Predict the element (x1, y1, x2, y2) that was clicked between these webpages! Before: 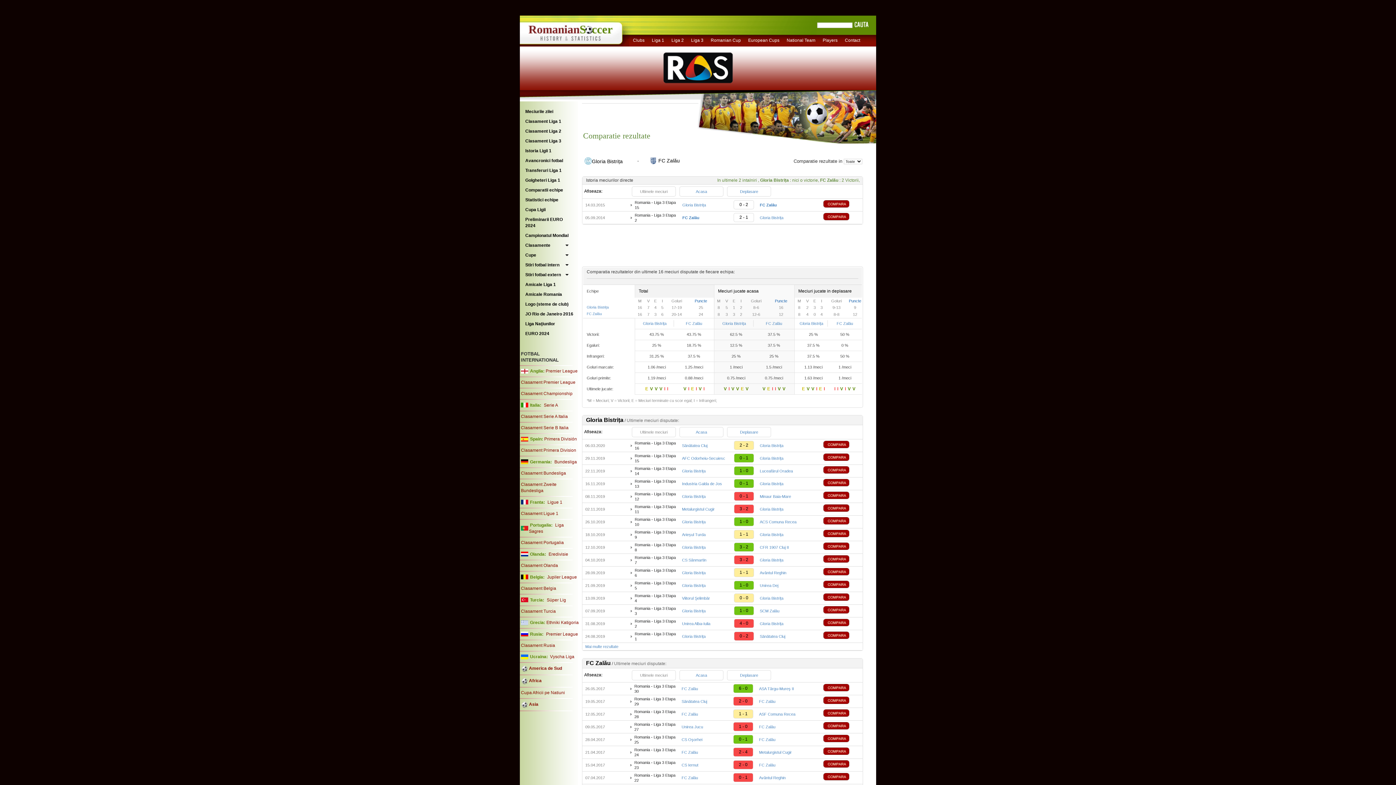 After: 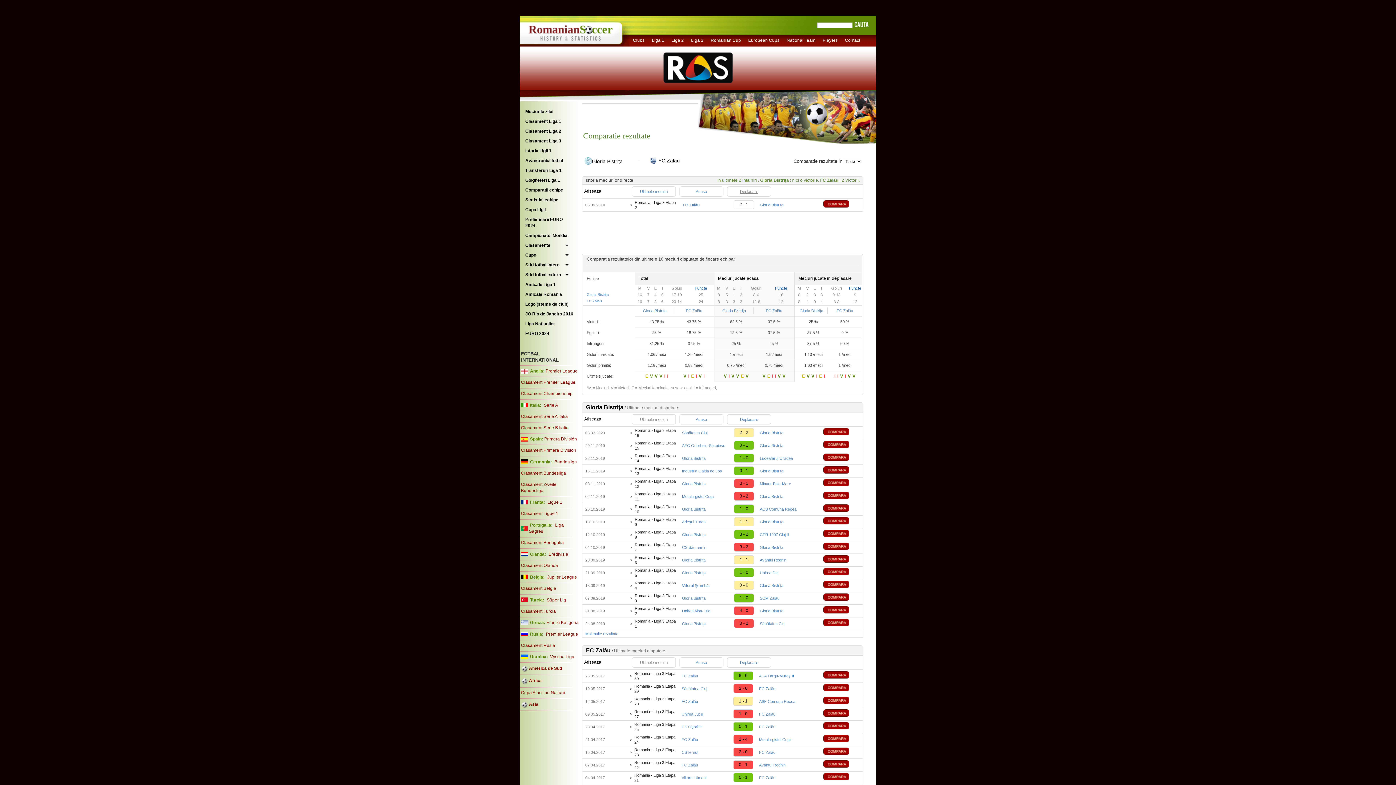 Action: label: Deplasare bbox: (727, 186, 771, 196)